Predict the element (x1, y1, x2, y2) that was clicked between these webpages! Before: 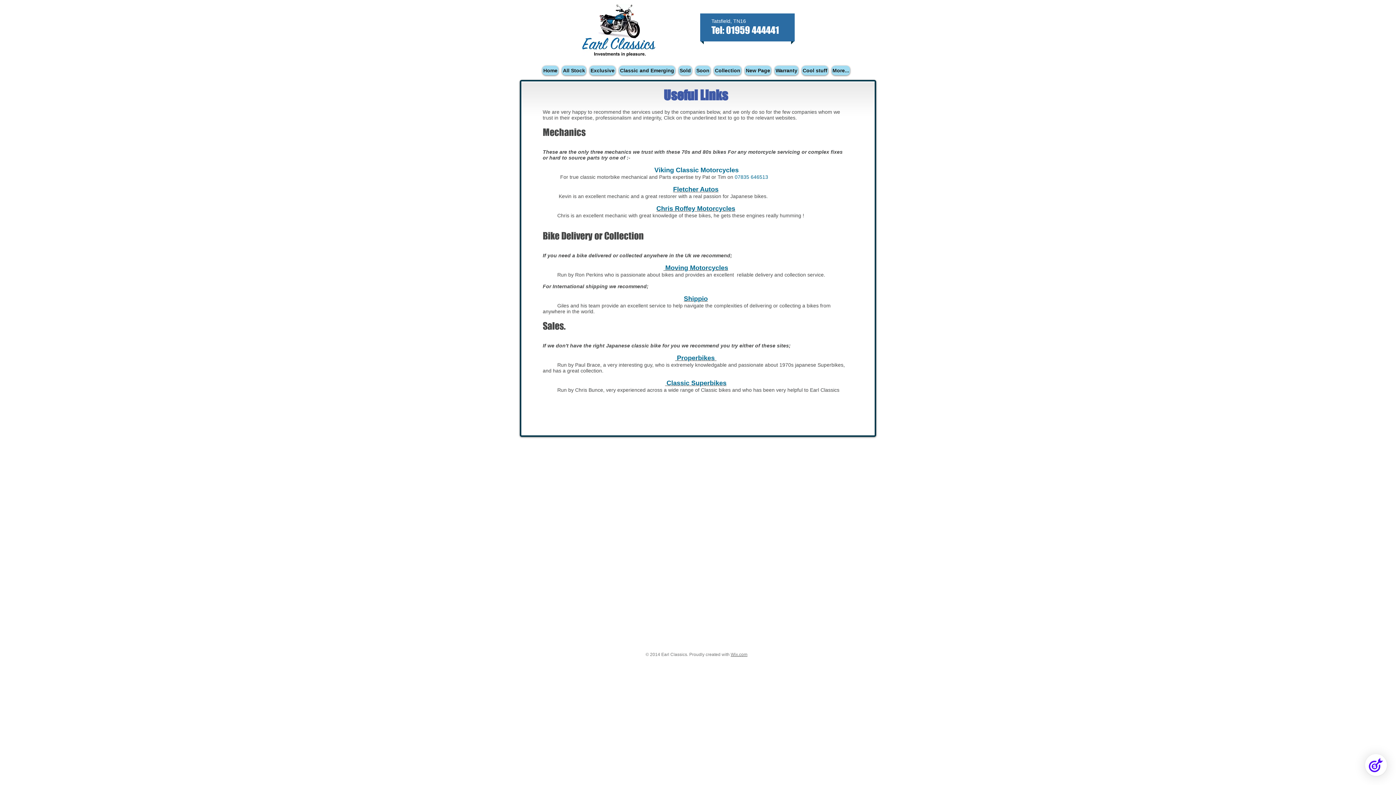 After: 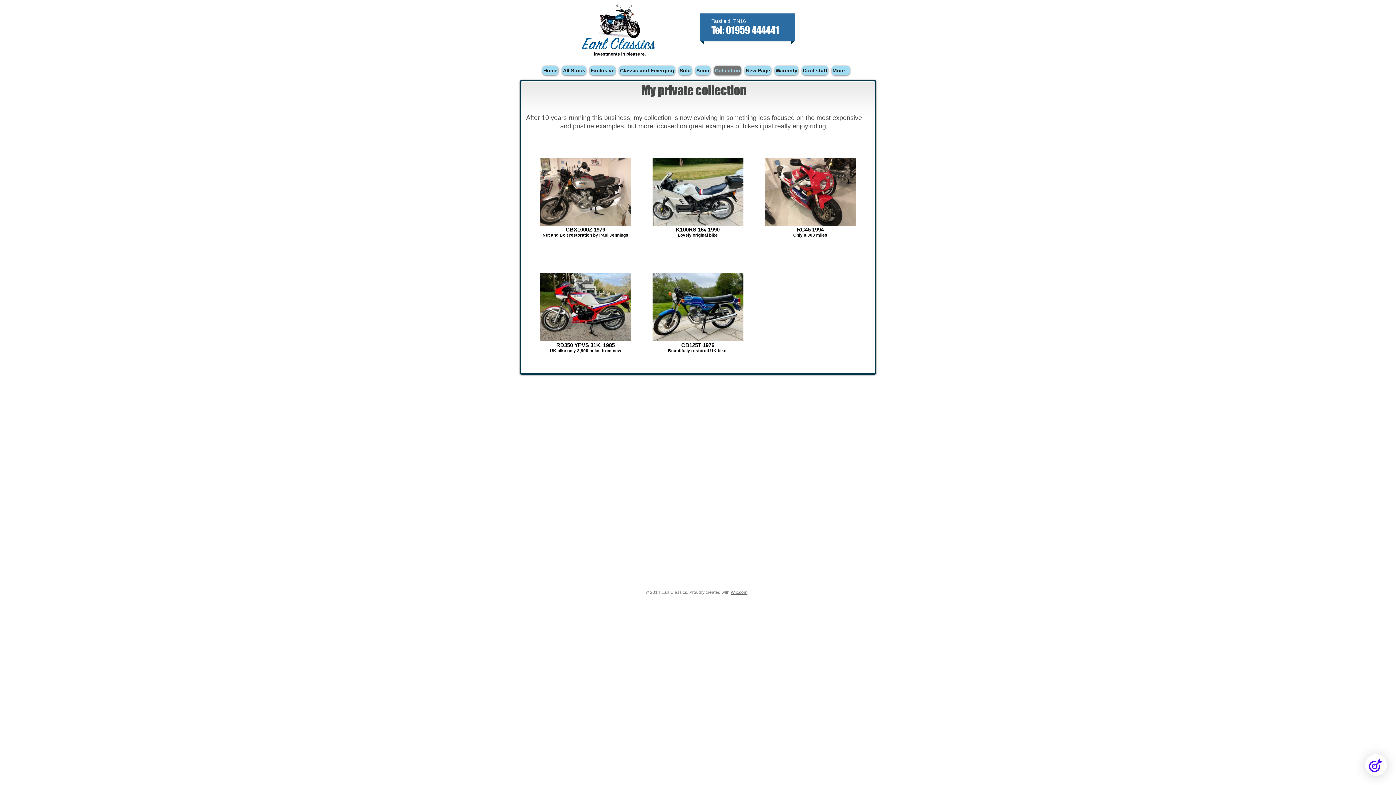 Action: label: Collection bbox: (714, 65, 741, 75)